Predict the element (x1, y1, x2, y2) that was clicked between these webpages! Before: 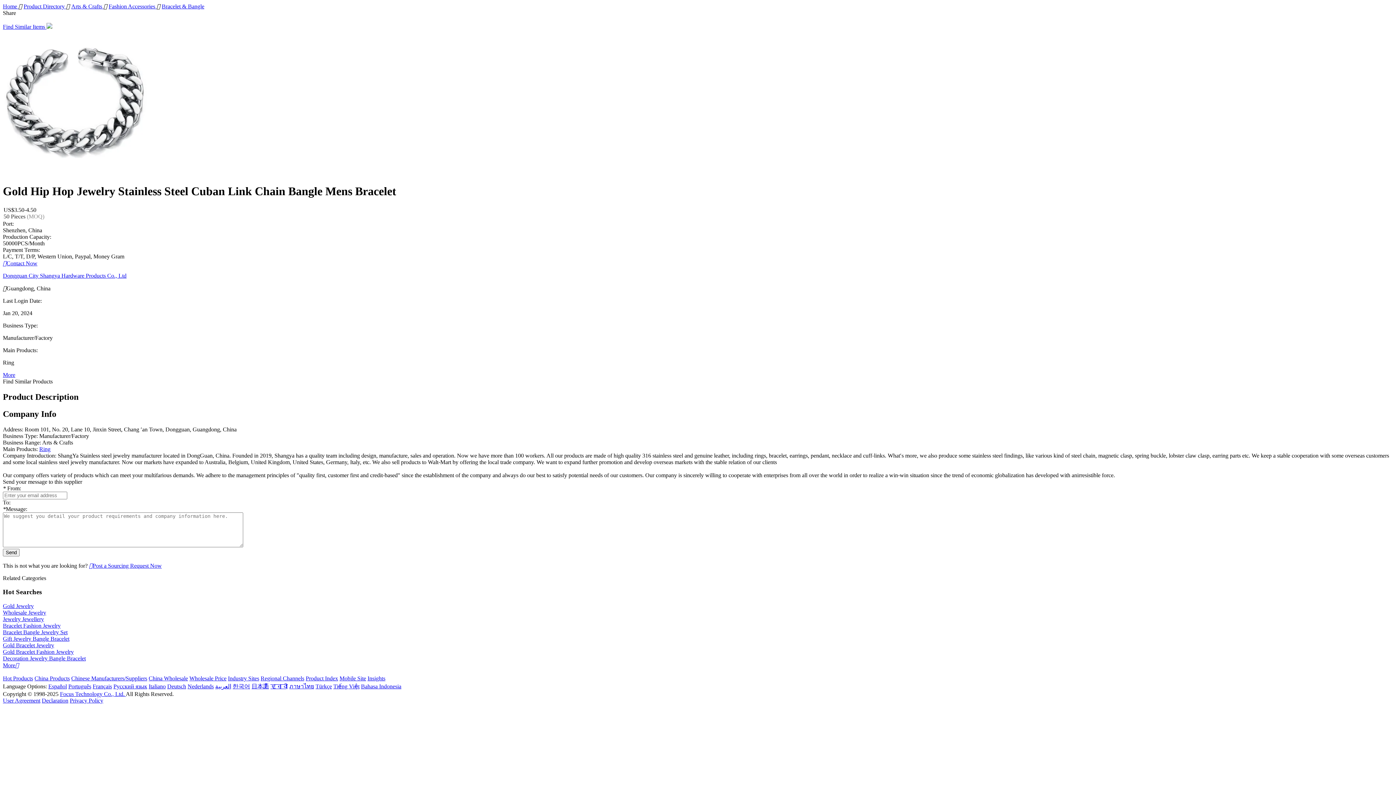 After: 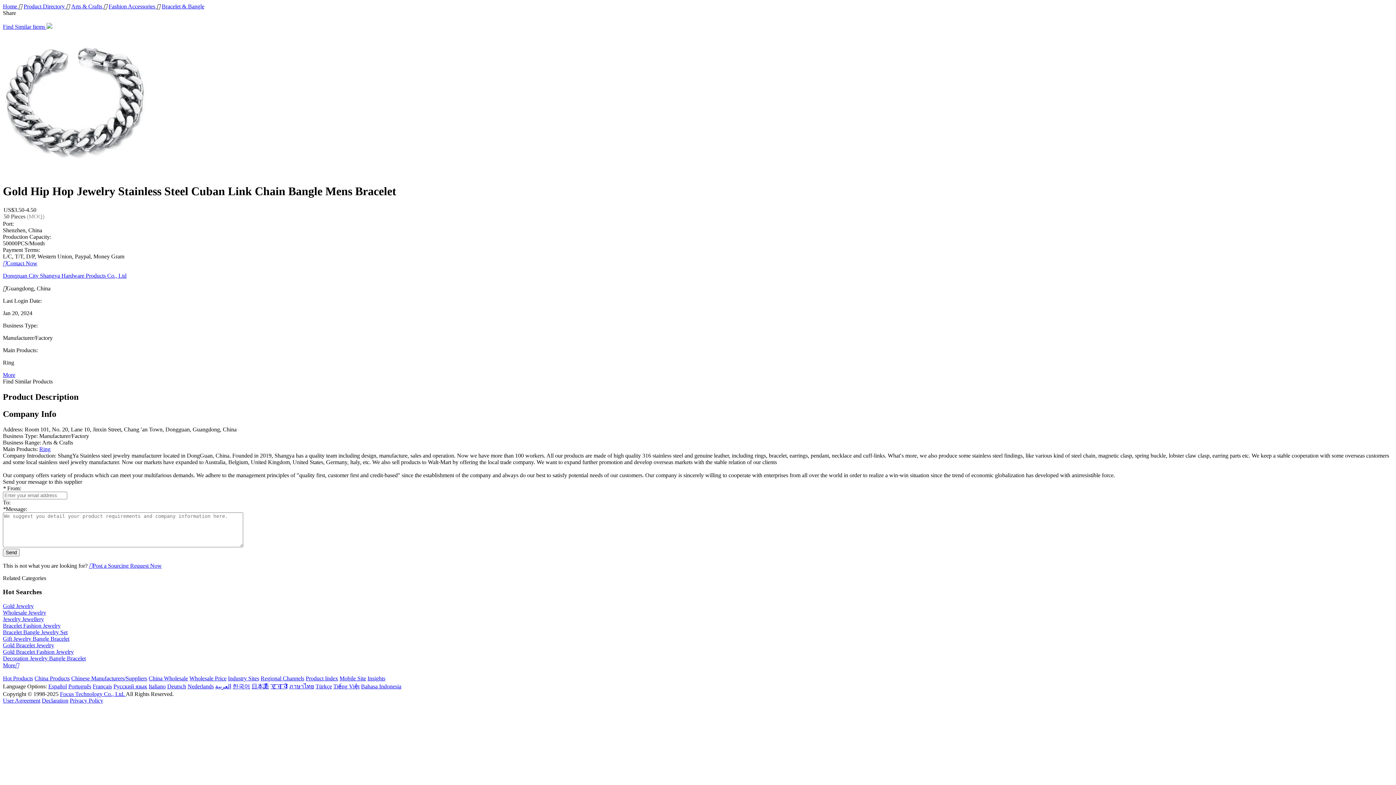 Action: label: Gold Bracelet Fashion Jewelry bbox: (2, 649, 73, 655)